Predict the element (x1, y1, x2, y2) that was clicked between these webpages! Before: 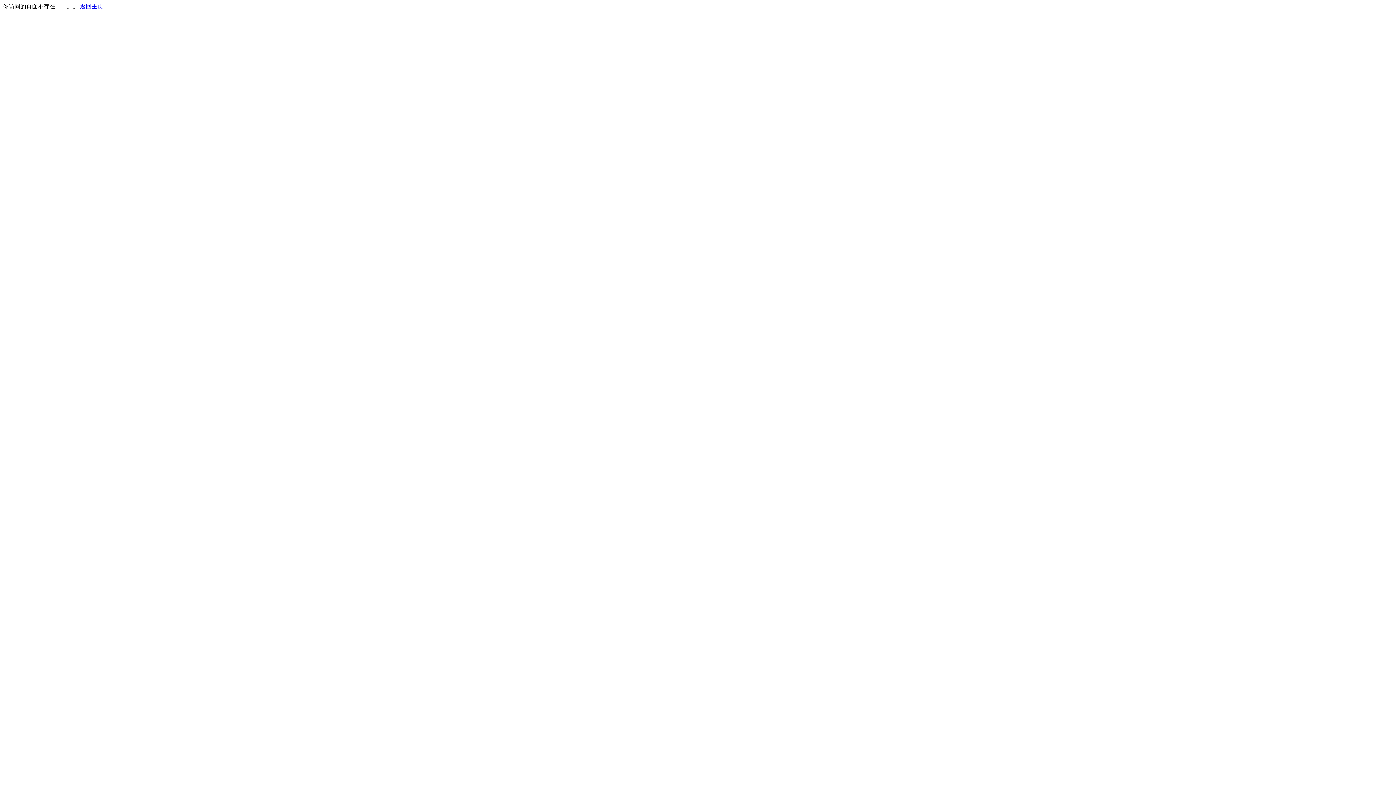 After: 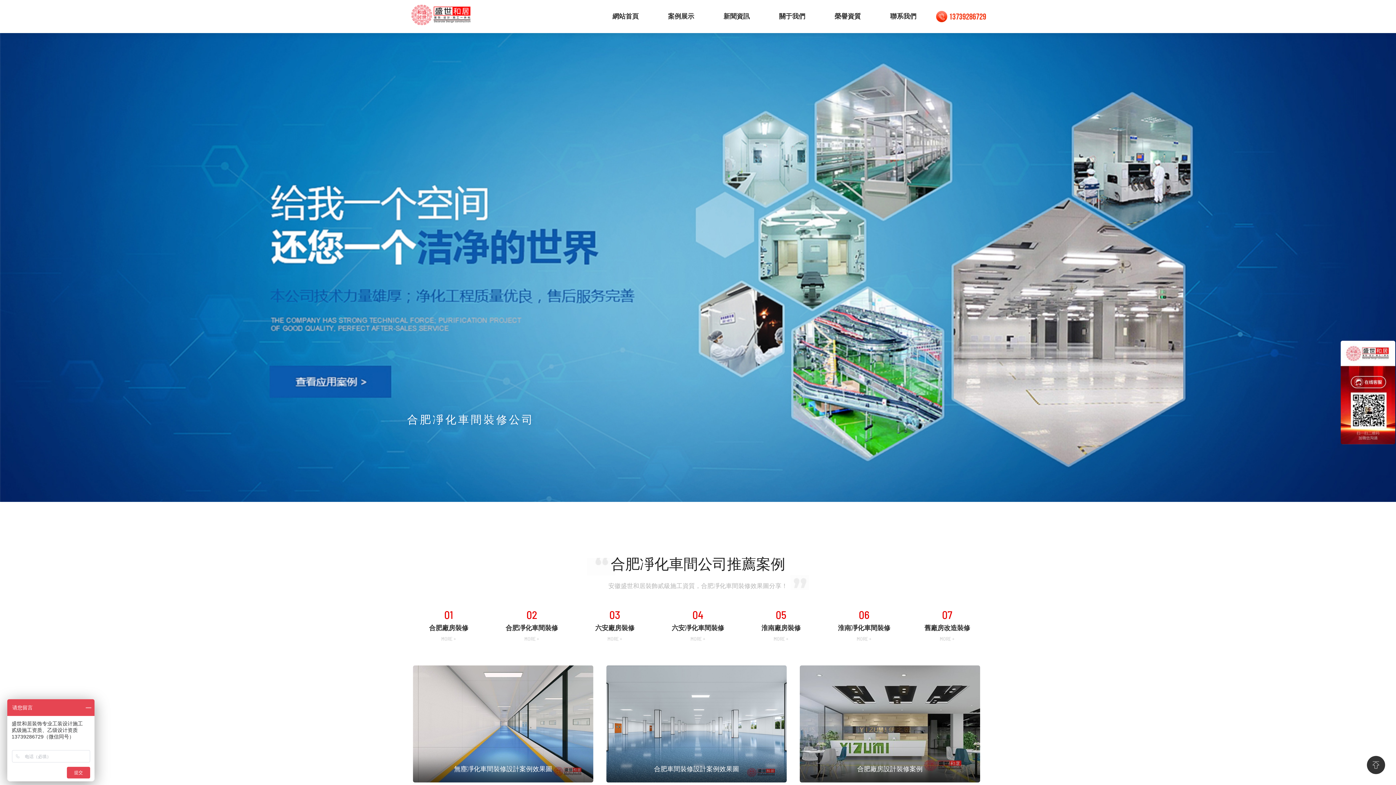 Action: label: 返回主页 bbox: (80, 3, 103, 9)